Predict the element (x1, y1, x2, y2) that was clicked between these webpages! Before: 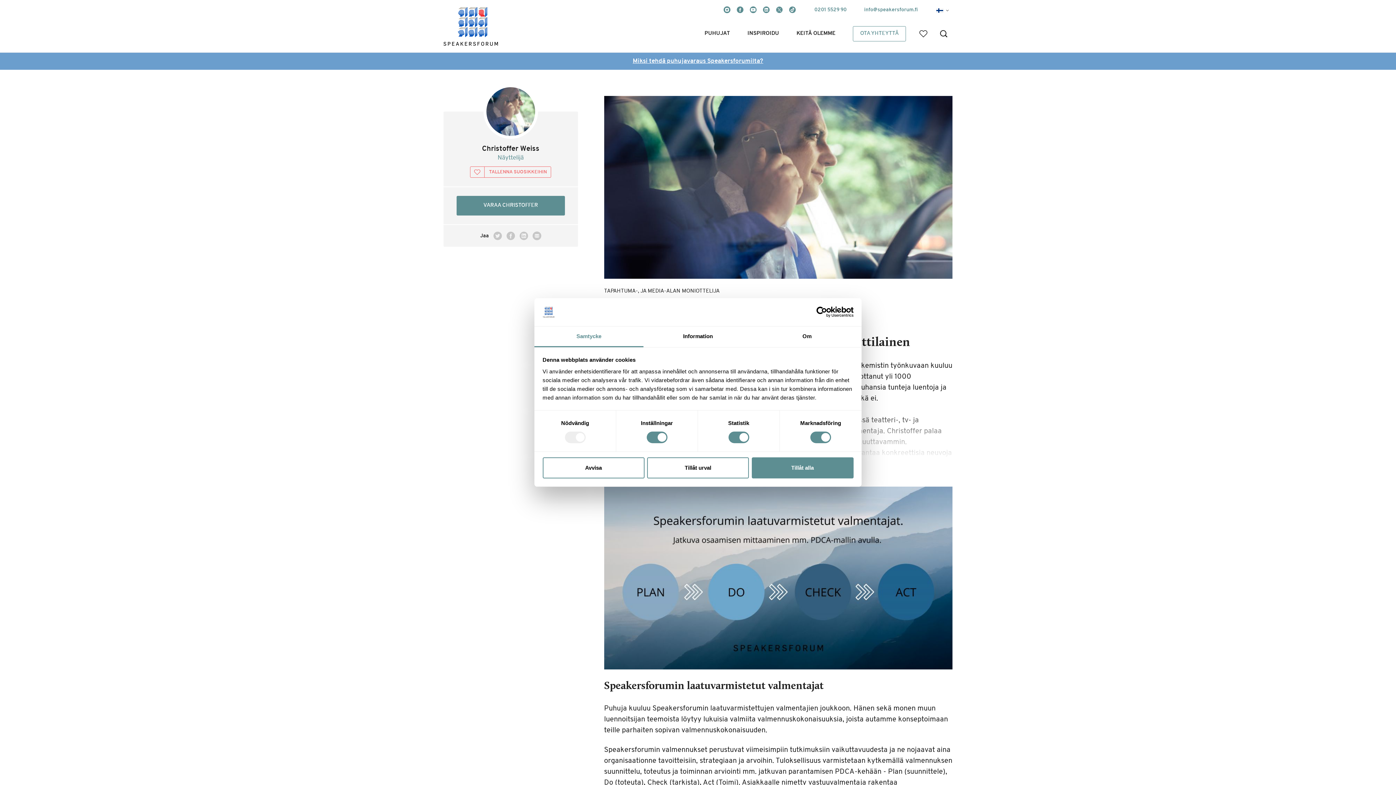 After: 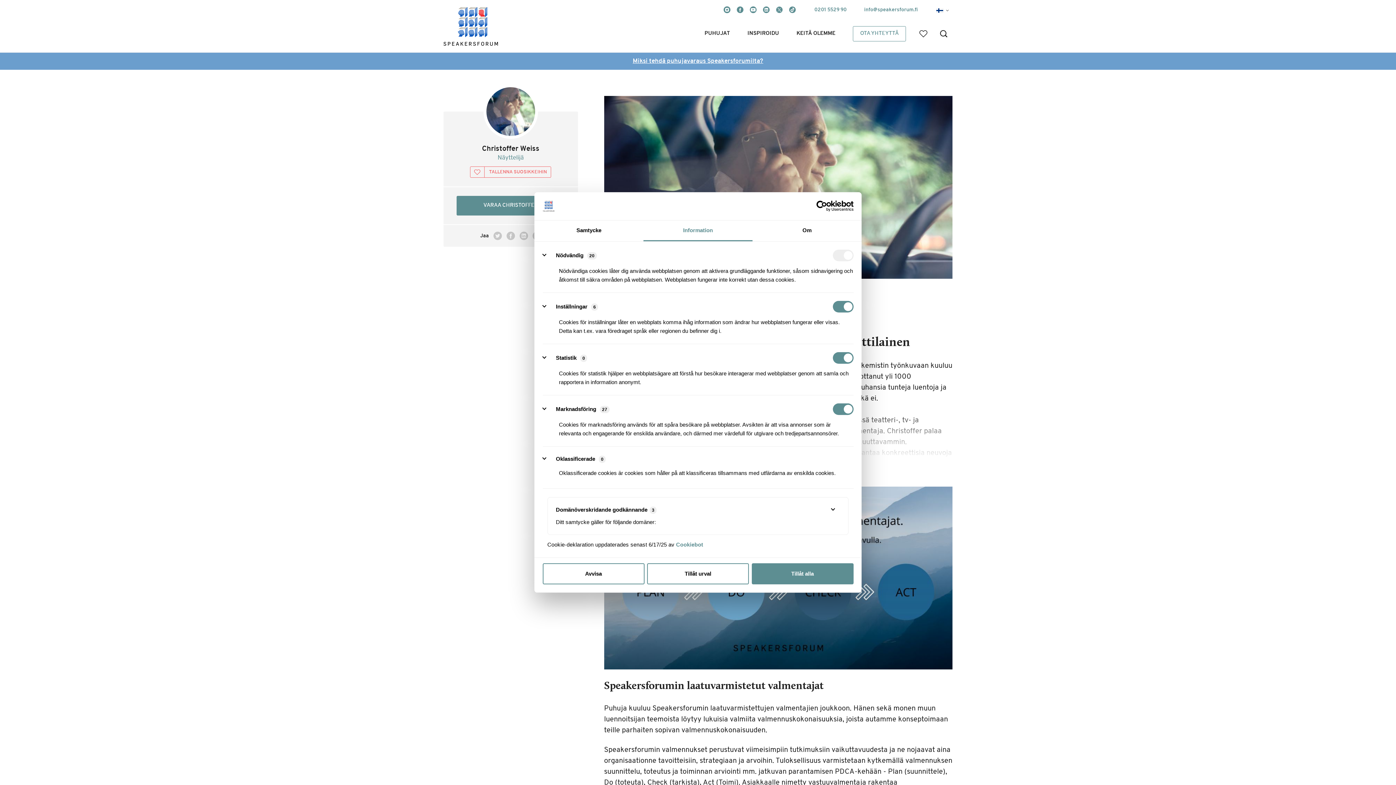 Action: label: Information bbox: (643, 326, 752, 347)